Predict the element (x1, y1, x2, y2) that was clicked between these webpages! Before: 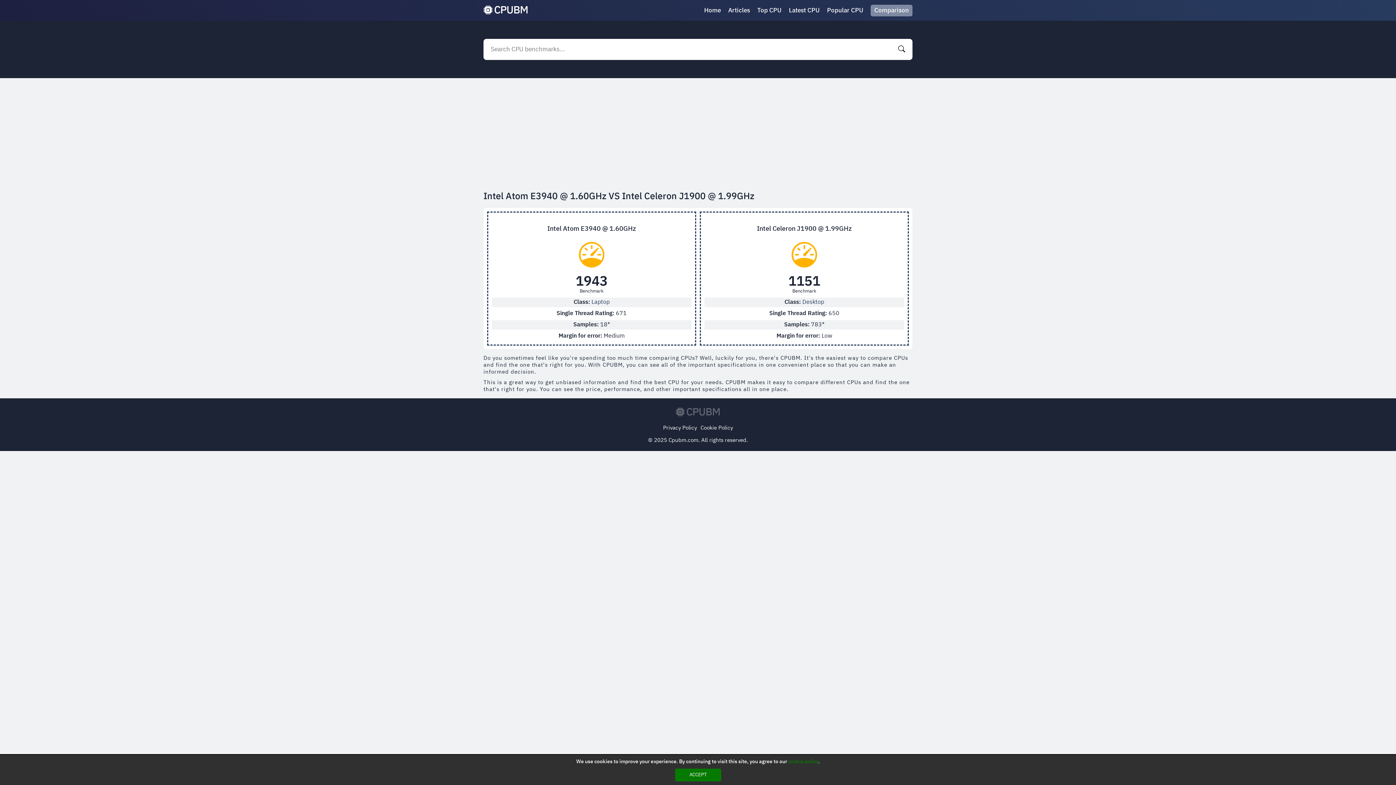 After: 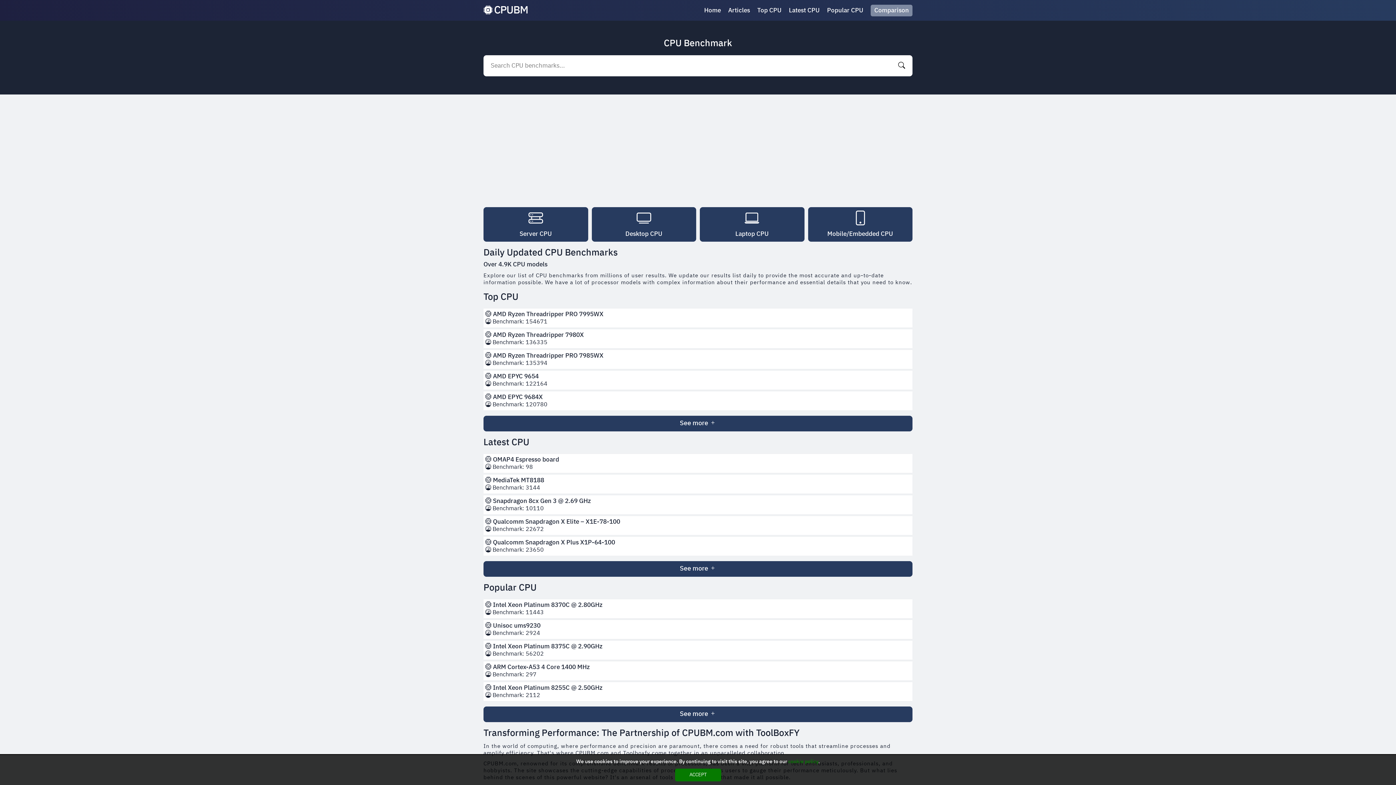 Action: bbox: (704, 6, 721, 14) label: Home